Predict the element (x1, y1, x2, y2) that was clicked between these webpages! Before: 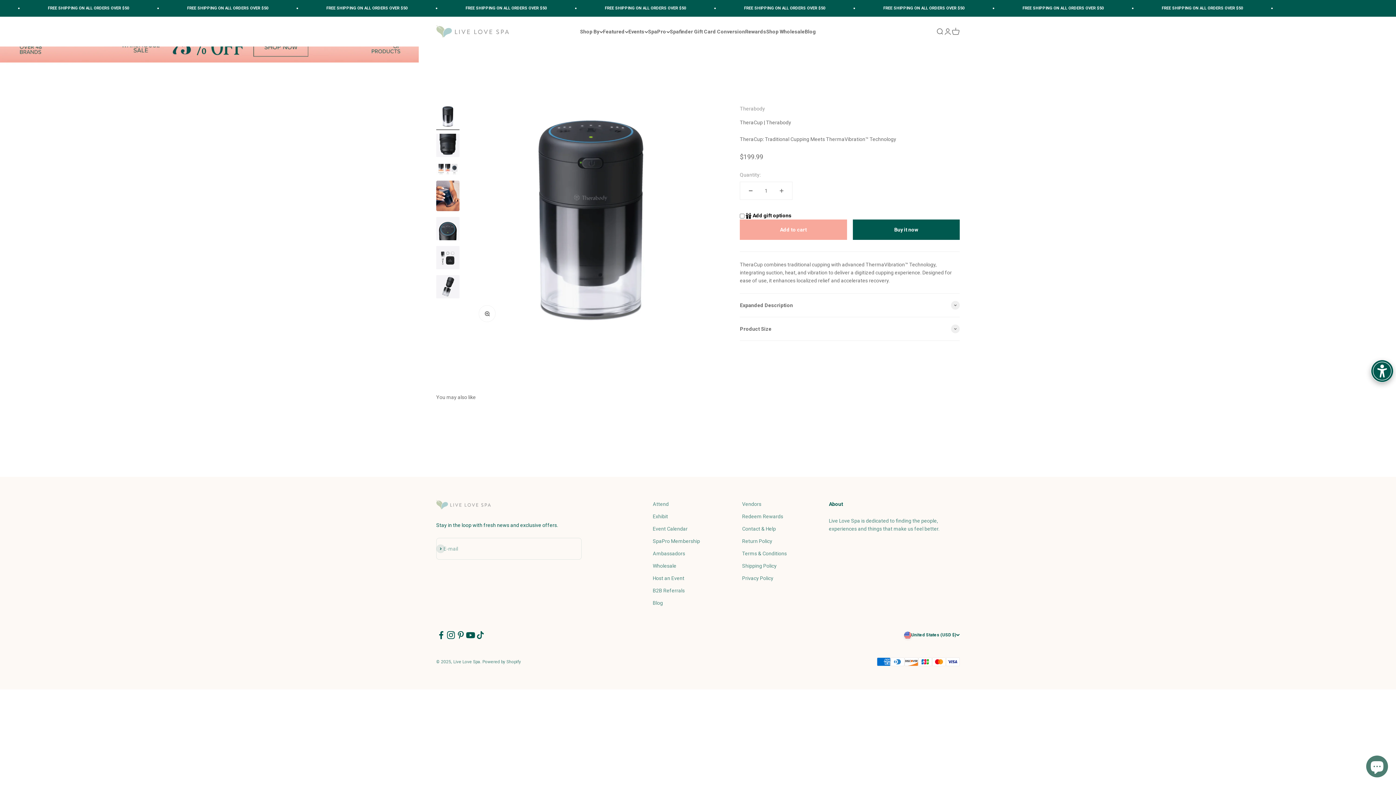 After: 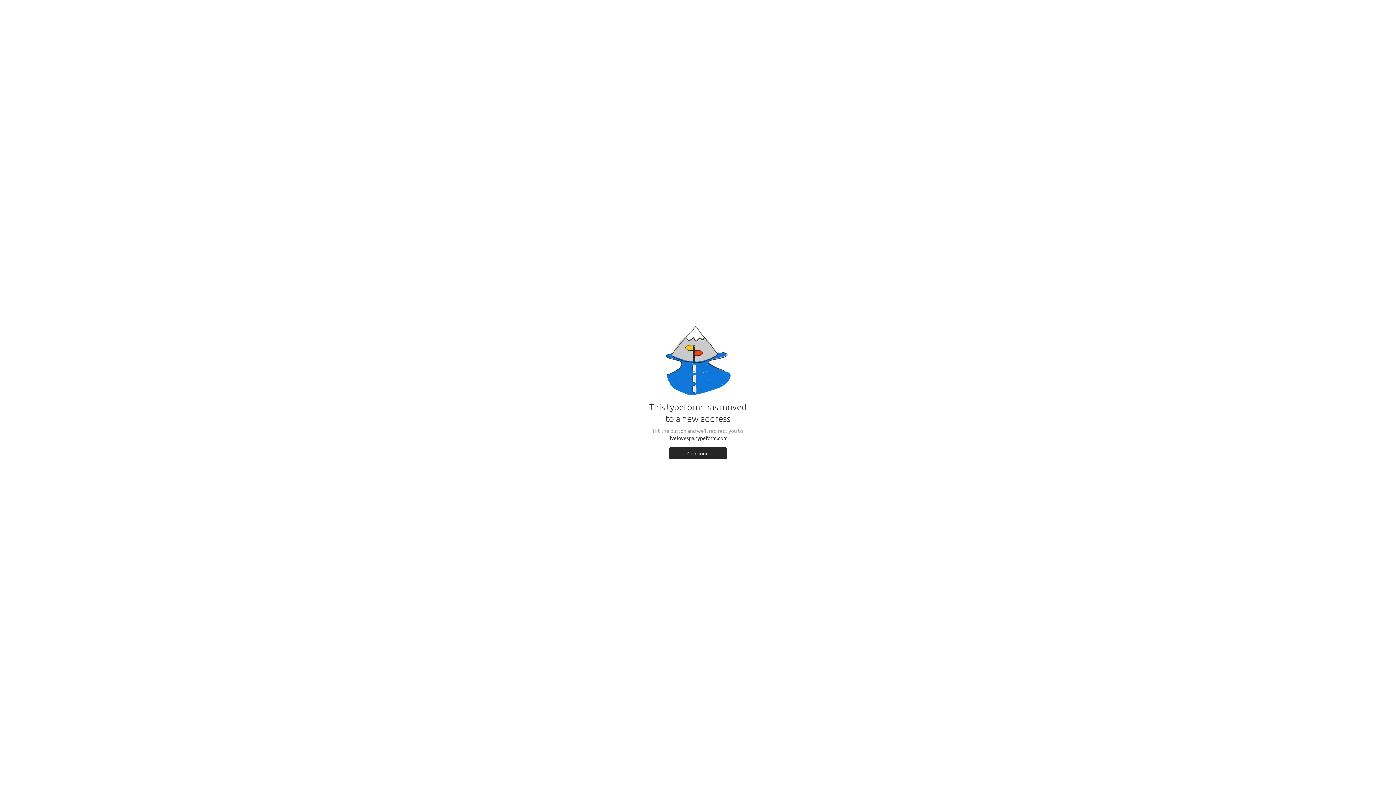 Action: label: Host an Event bbox: (652, 574, 684, 582)